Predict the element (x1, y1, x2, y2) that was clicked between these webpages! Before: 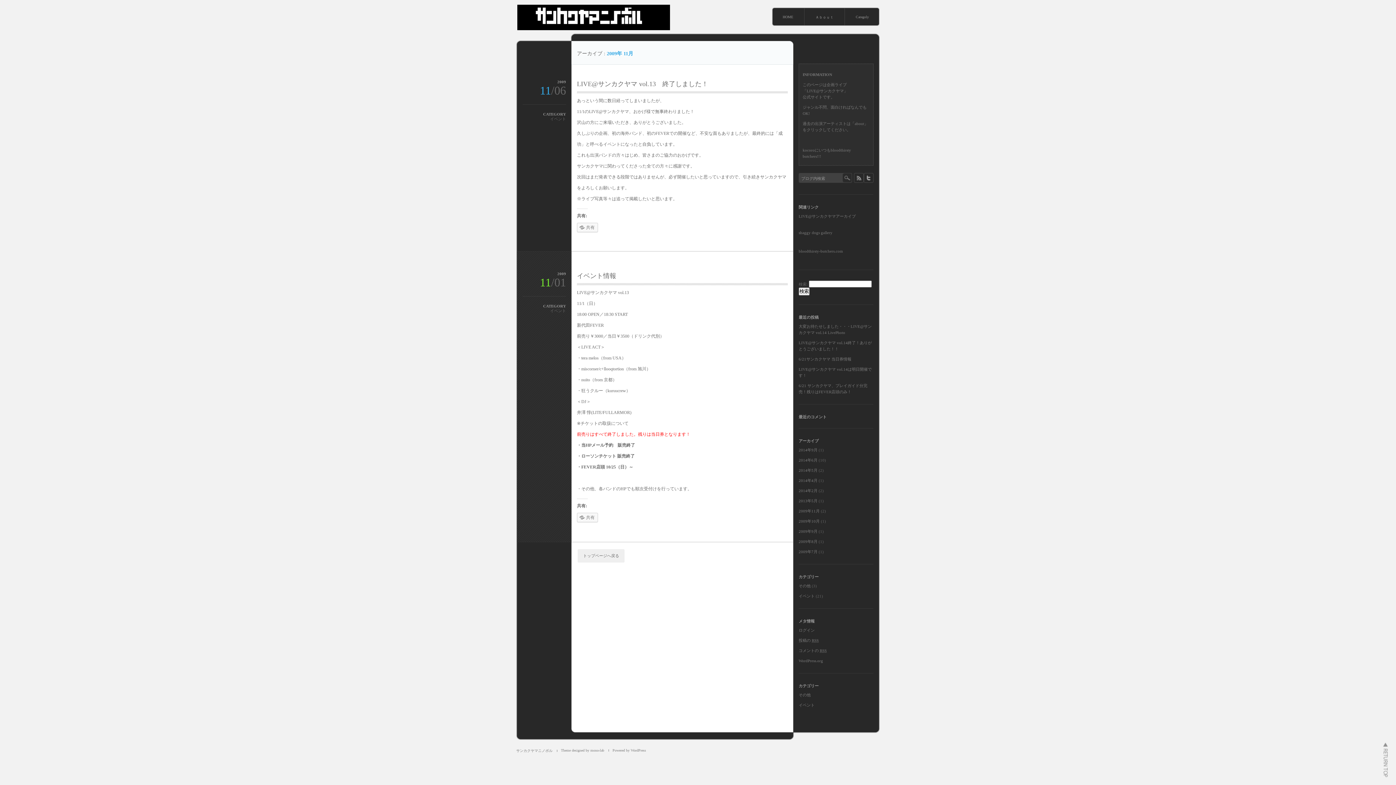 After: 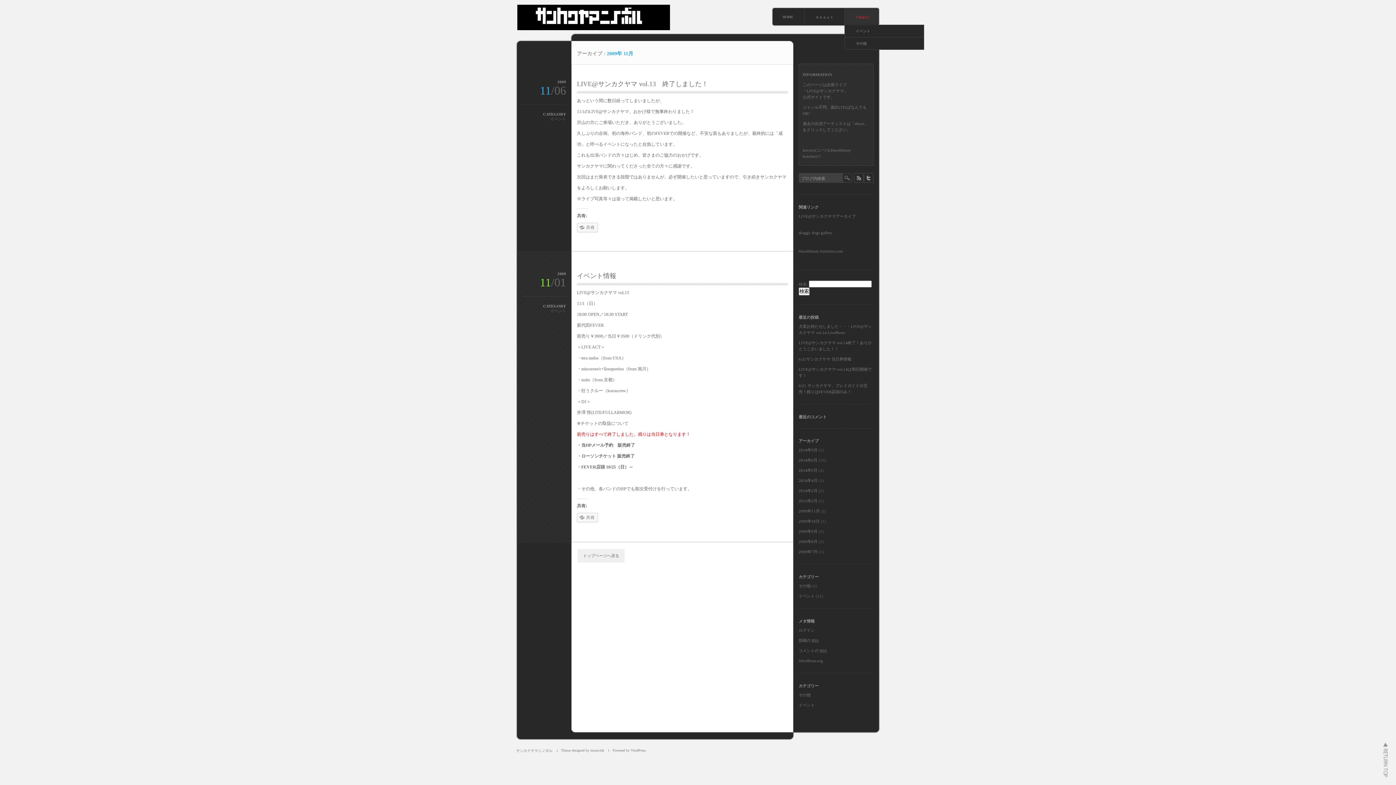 Action: label: Categoly bbox: (845, 8, 880, 24)